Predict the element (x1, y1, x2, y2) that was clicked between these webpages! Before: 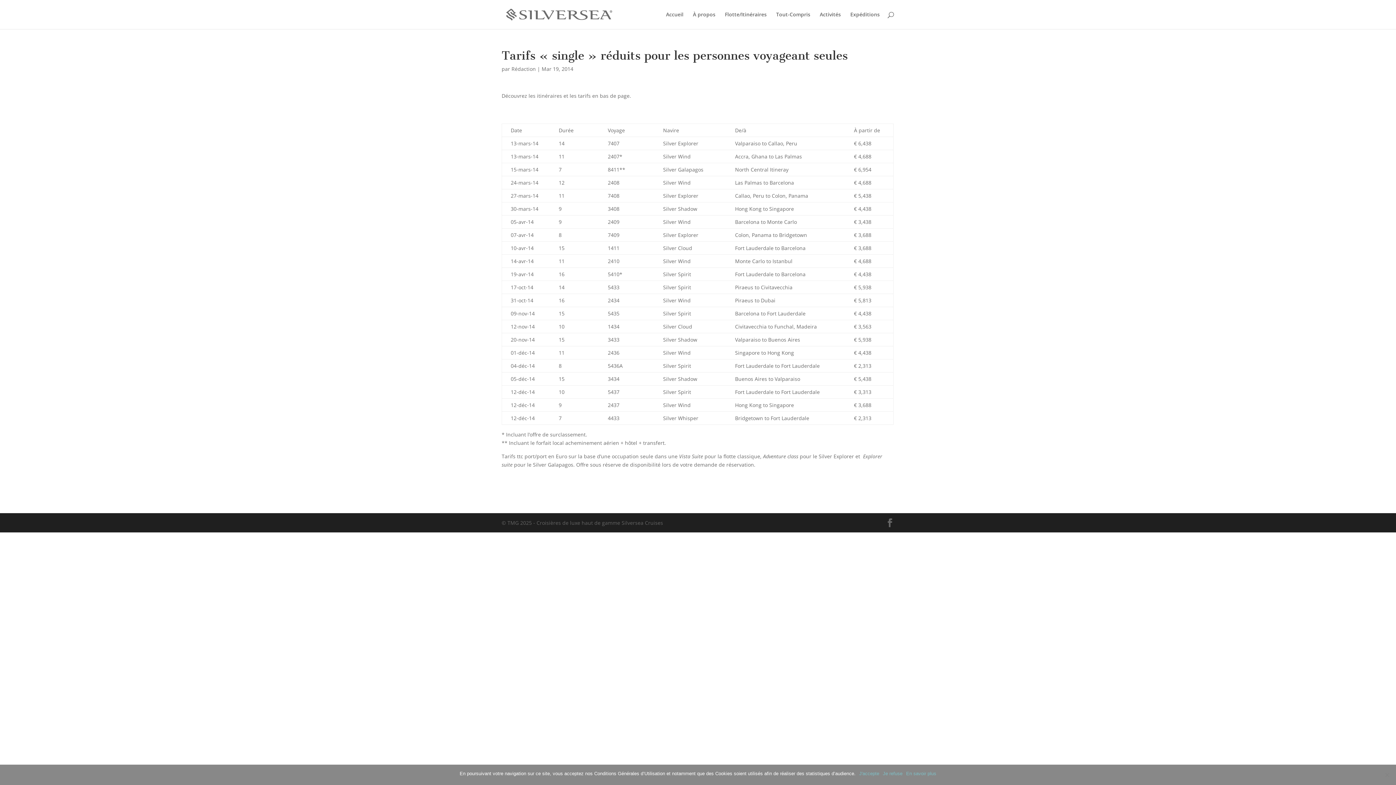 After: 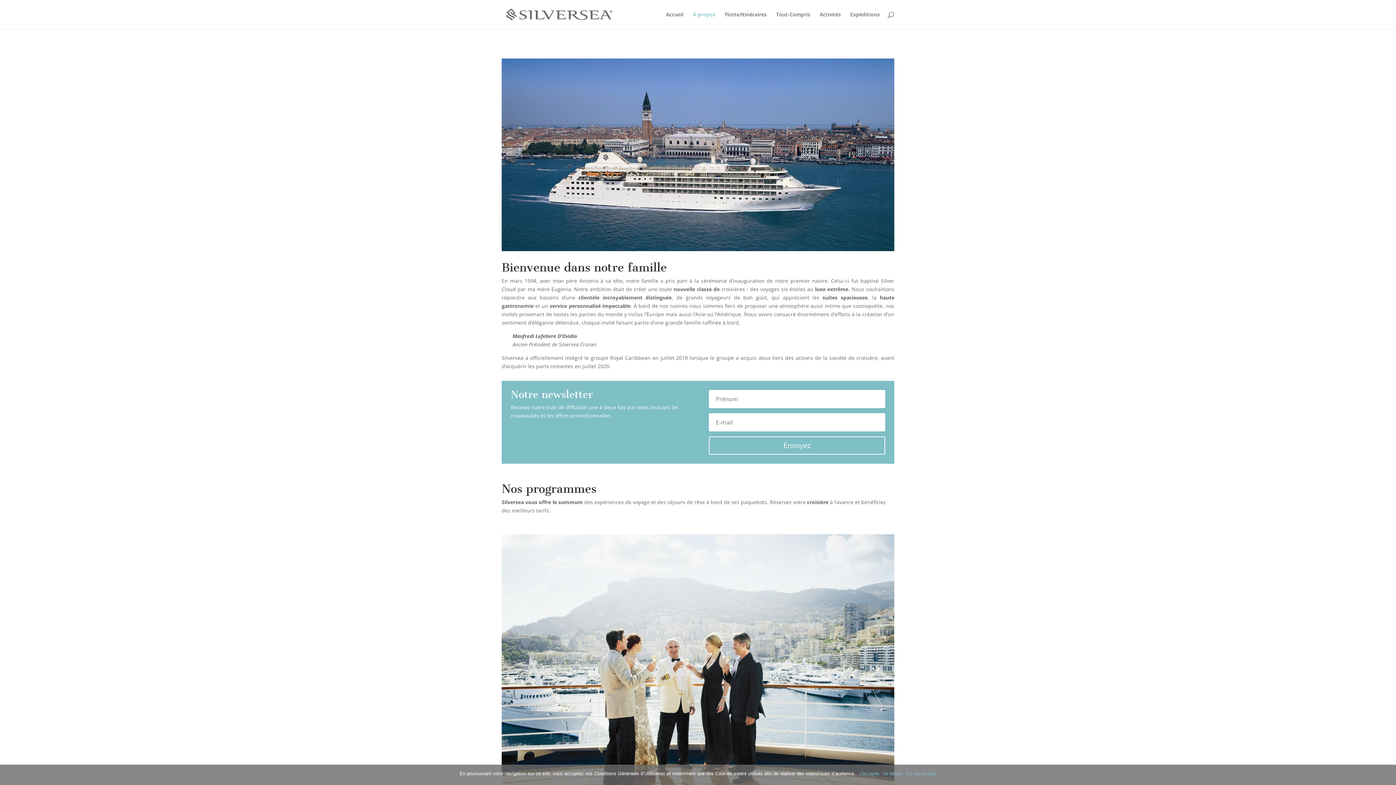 Action: bbox: (693, 12, 715, 29) label: À propos